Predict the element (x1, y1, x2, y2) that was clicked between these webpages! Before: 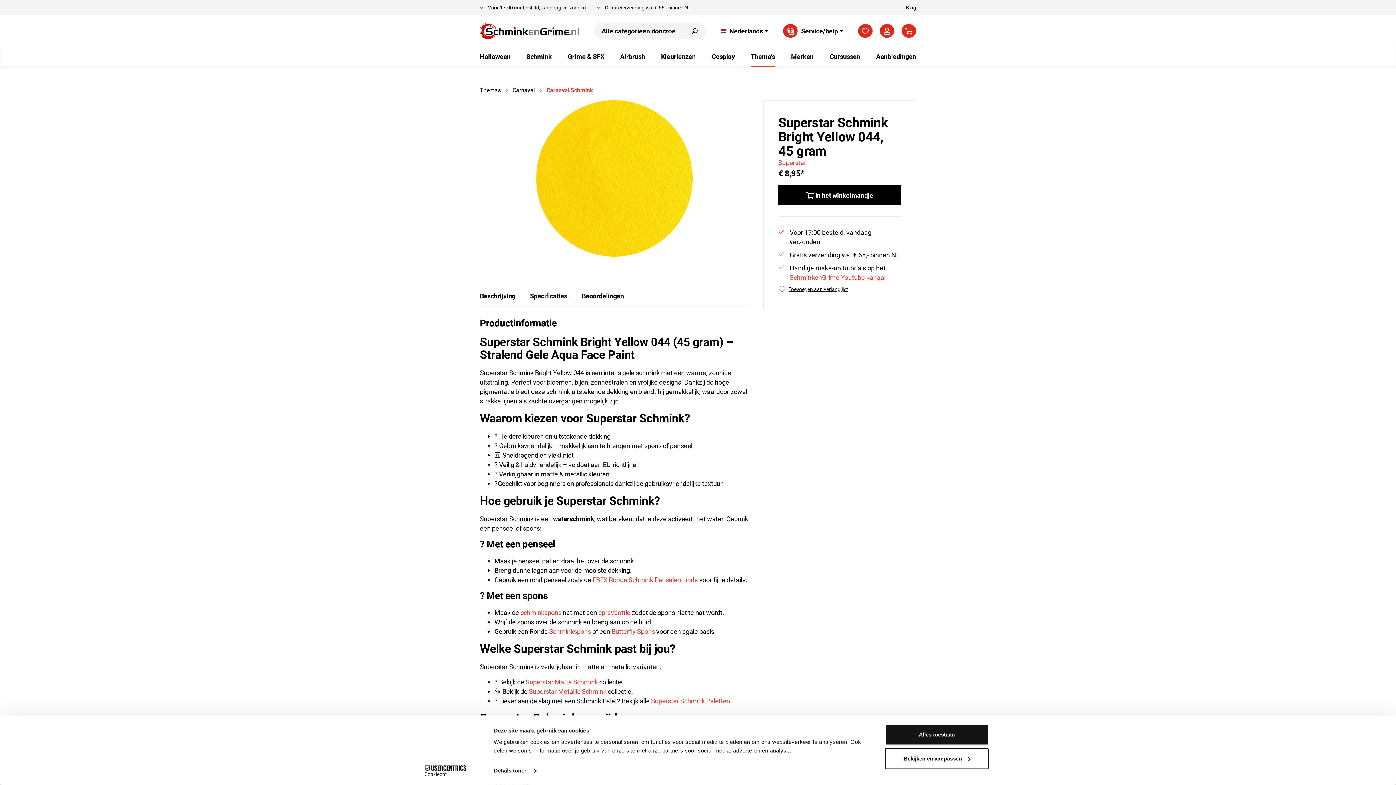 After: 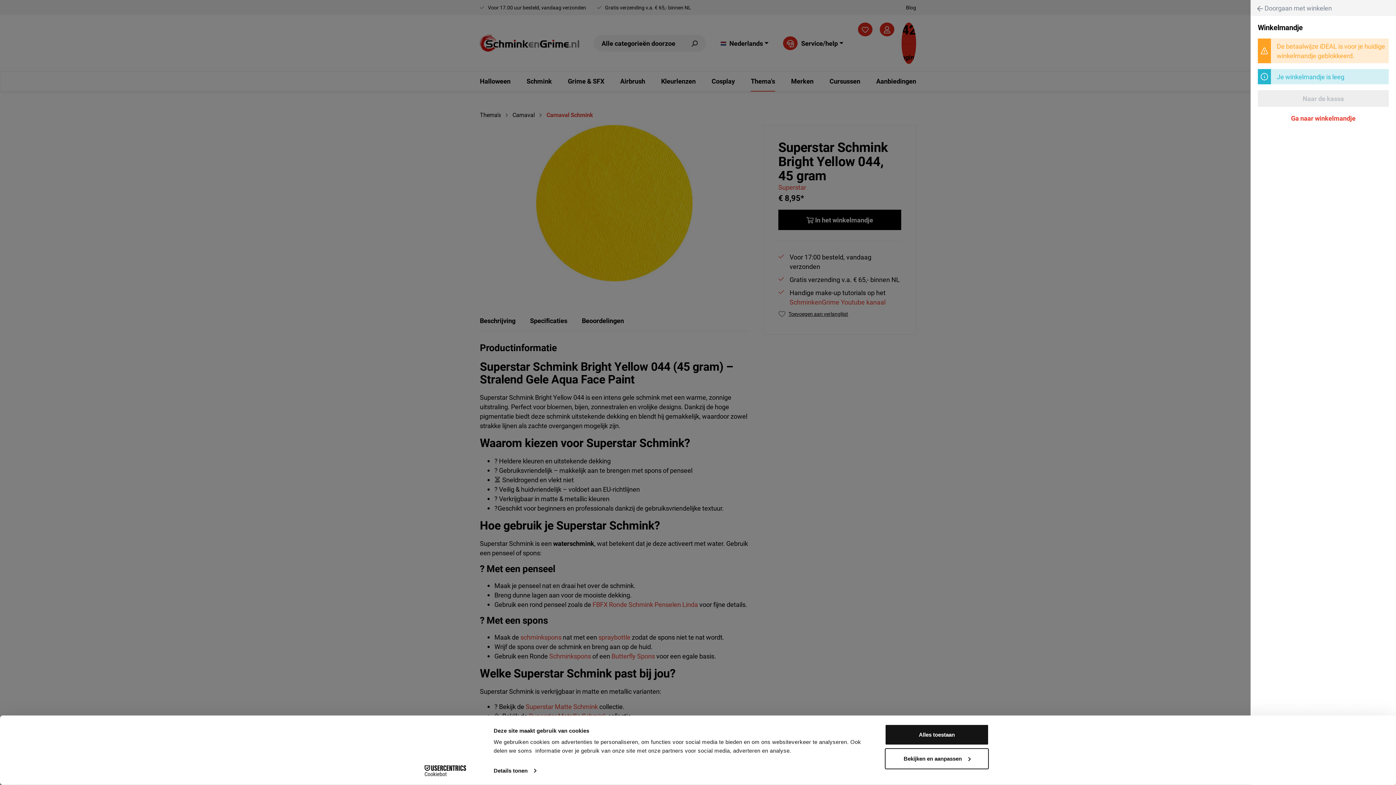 Action: bbox: (901, 24, 916, 37) label: Winkelmandje